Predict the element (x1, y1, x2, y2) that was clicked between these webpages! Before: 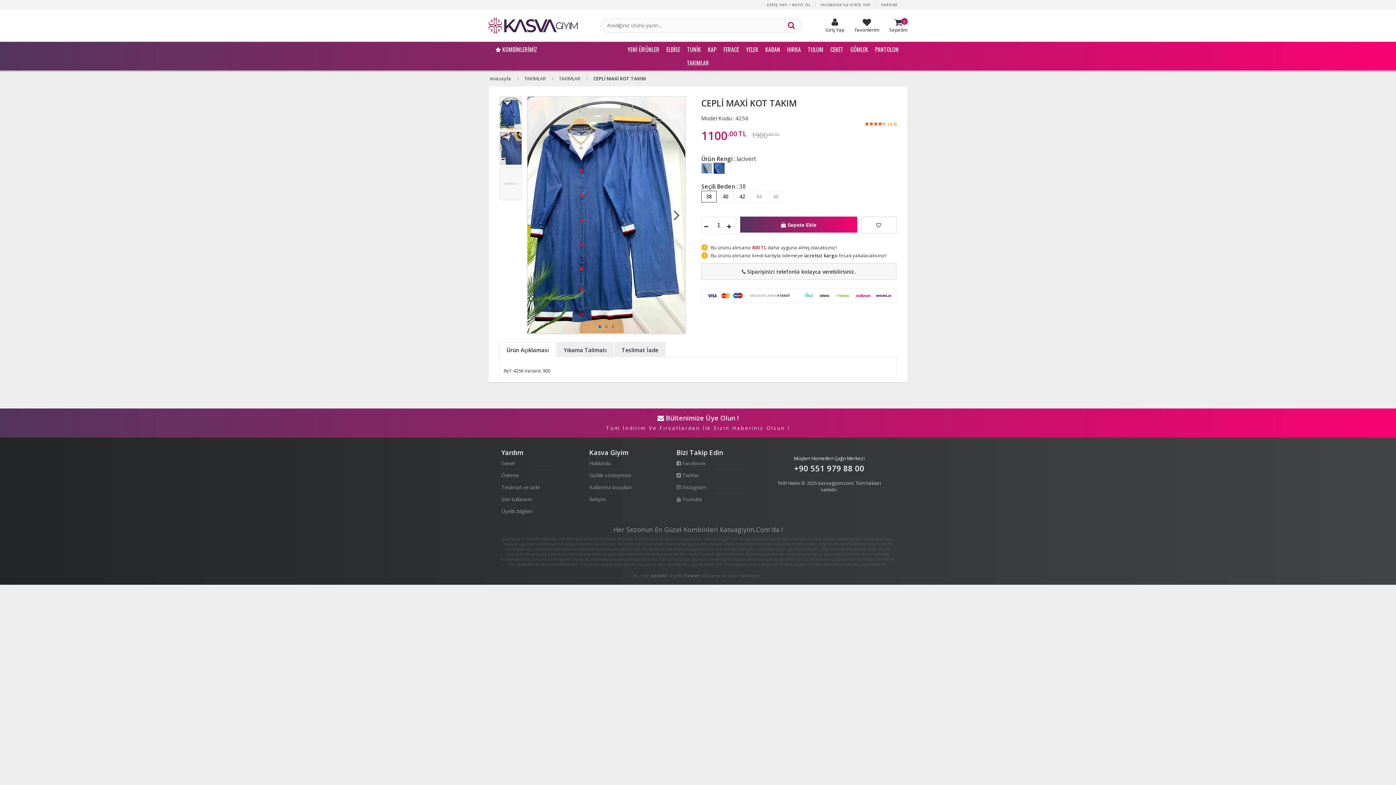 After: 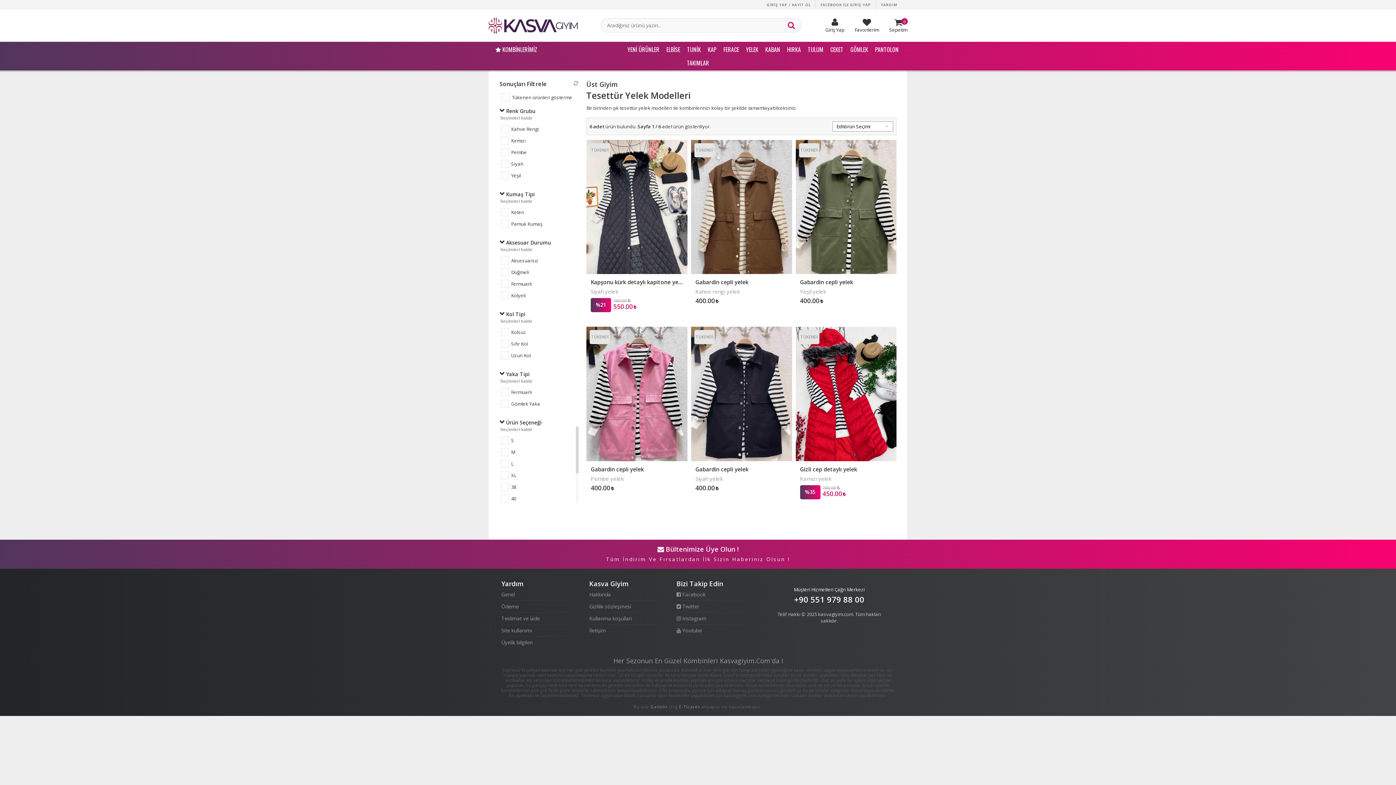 Action: label: YELEK bbox: (746, 43, 758, 55)